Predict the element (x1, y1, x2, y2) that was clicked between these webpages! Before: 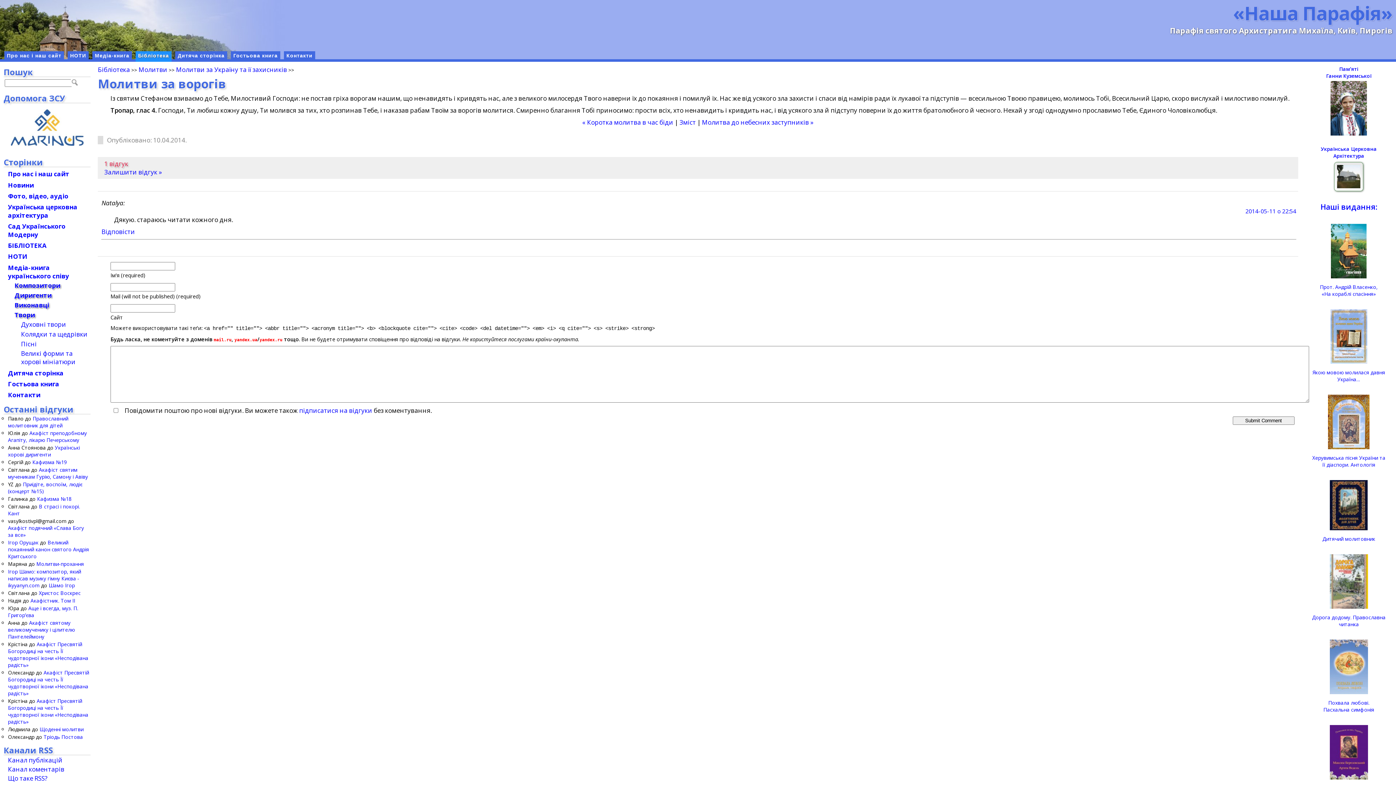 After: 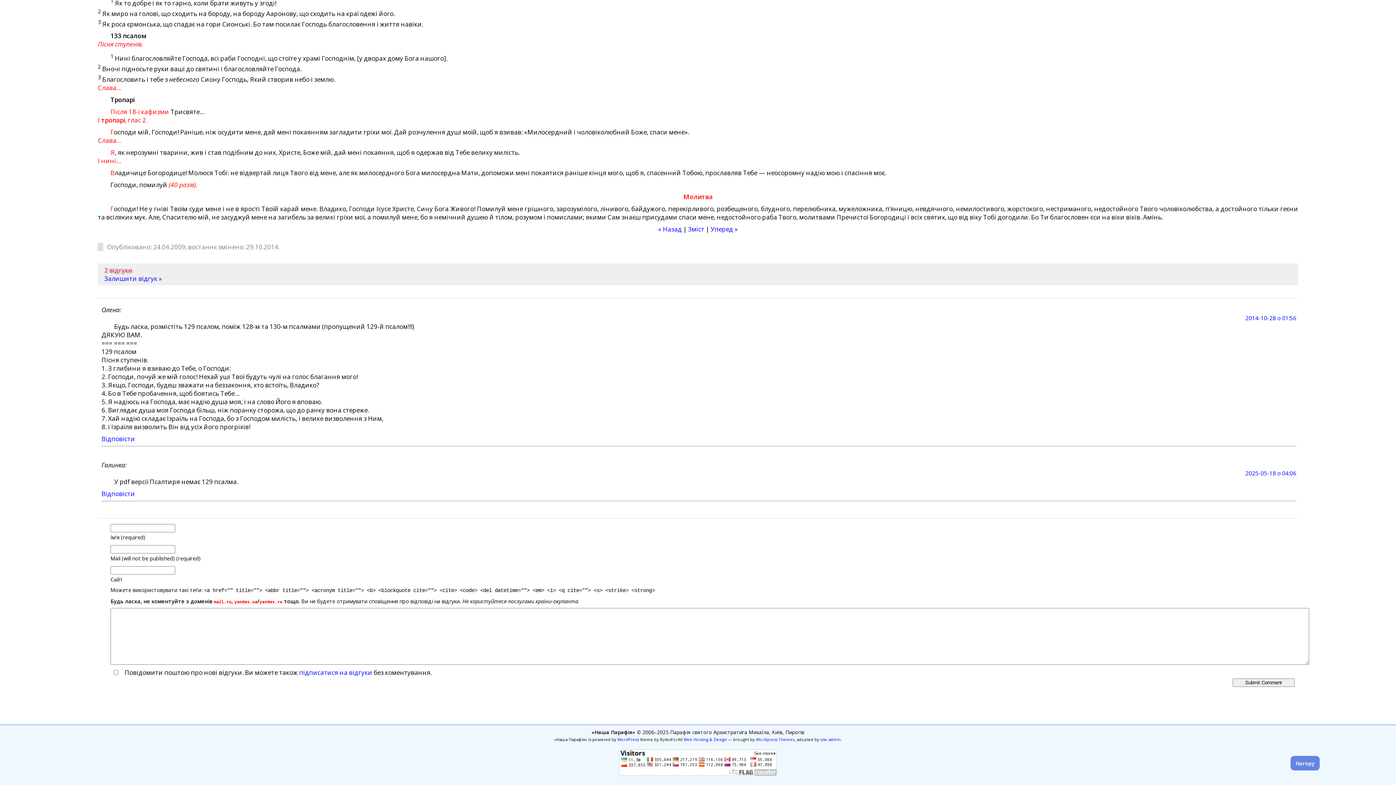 Action: label: Кафизма №18 bbox: (37, 495, 71, 502)